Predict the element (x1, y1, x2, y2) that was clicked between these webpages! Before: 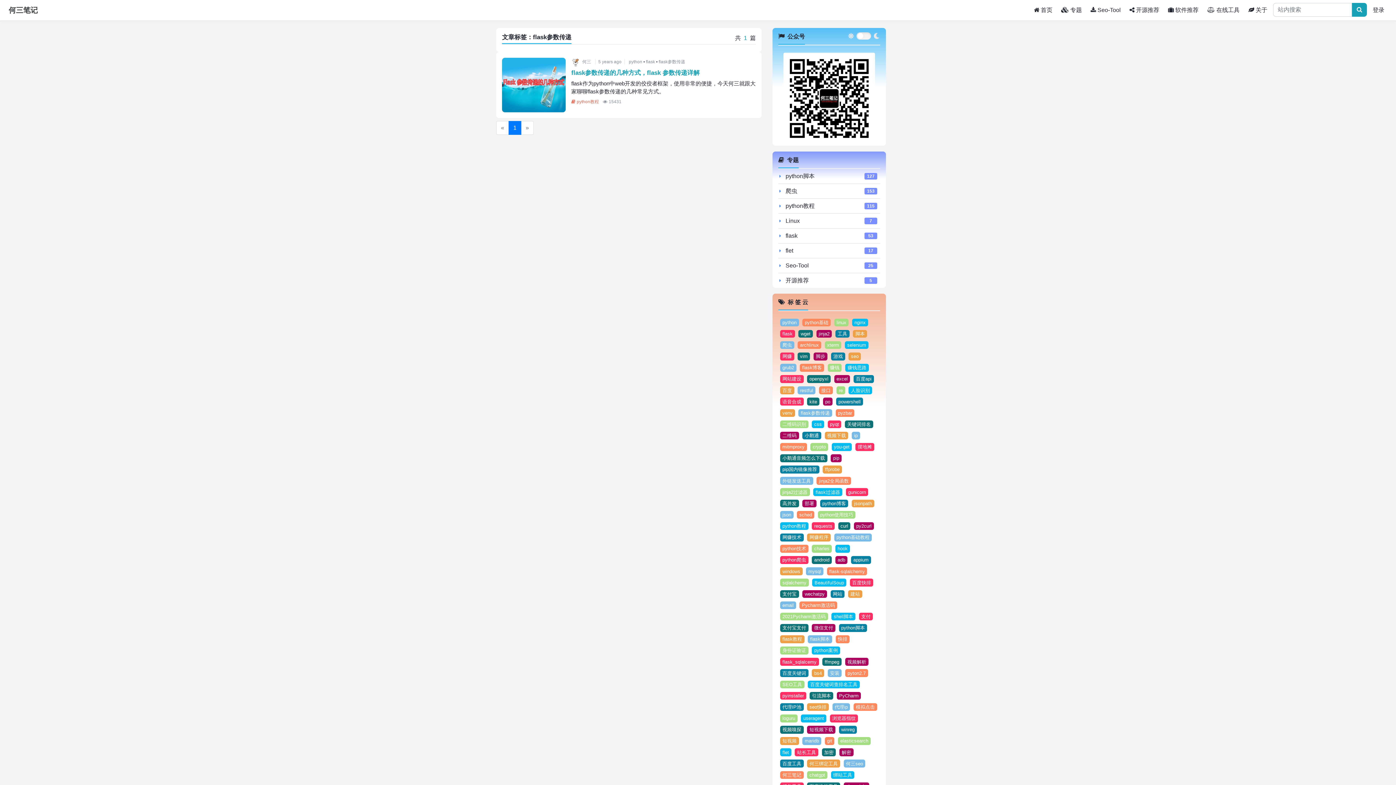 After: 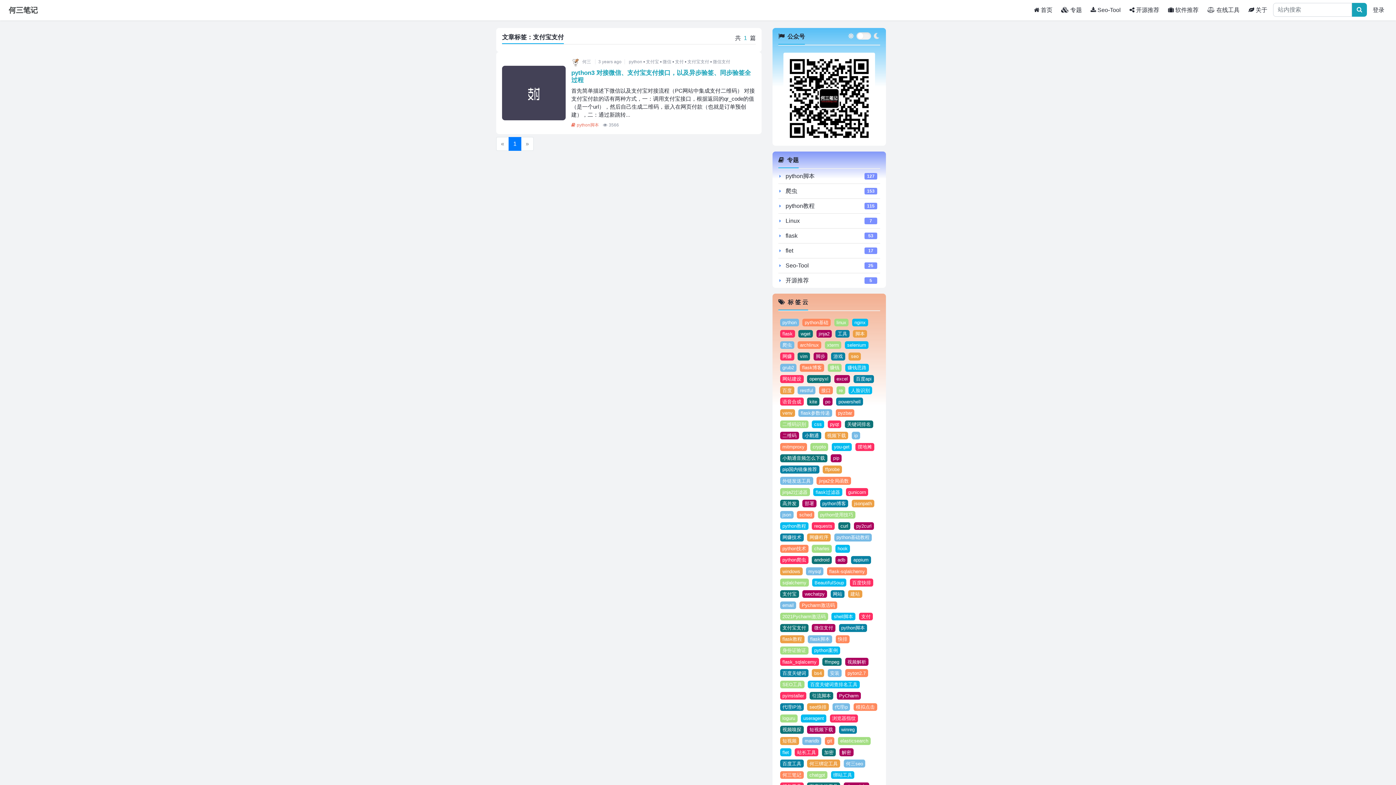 Action: label: 支付宝支付 bbox: (780, 624, 808, 632)